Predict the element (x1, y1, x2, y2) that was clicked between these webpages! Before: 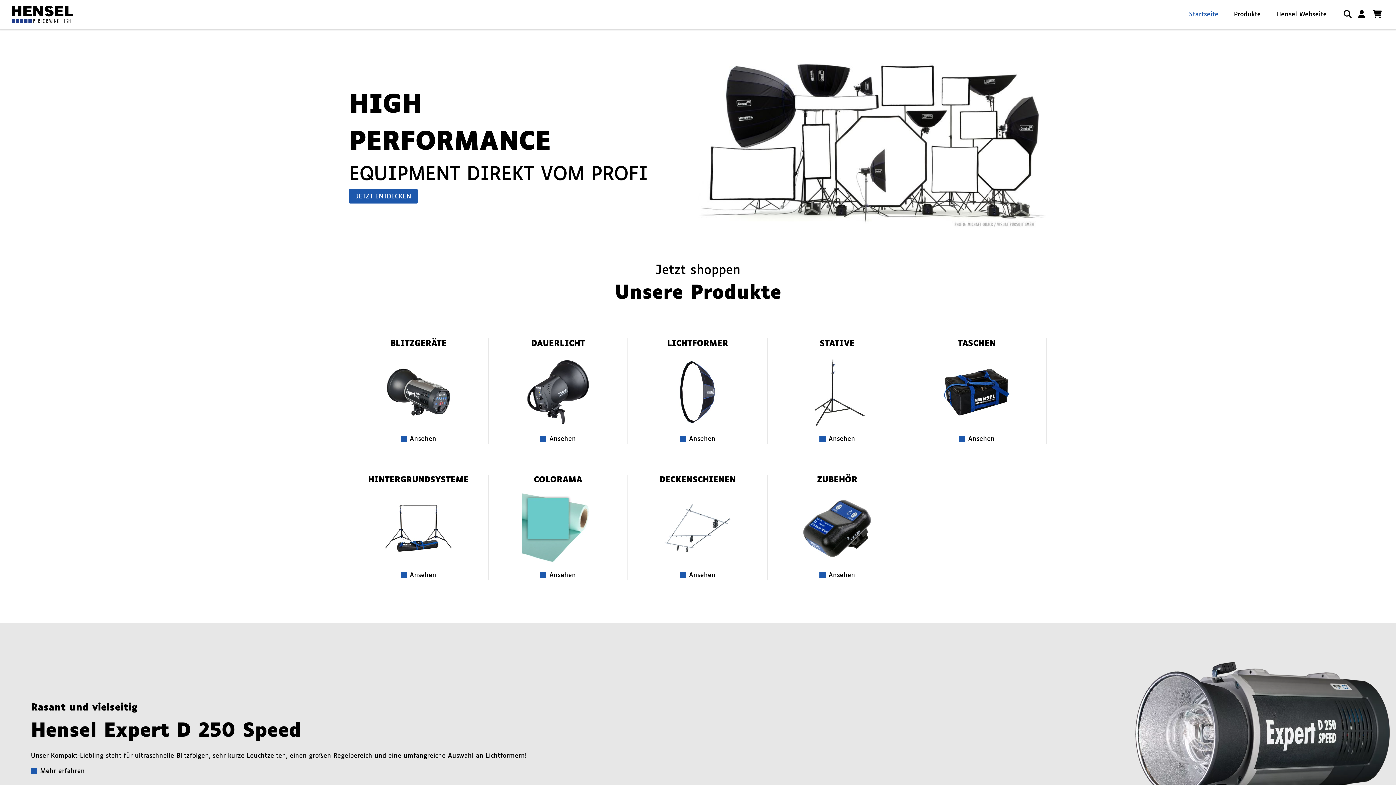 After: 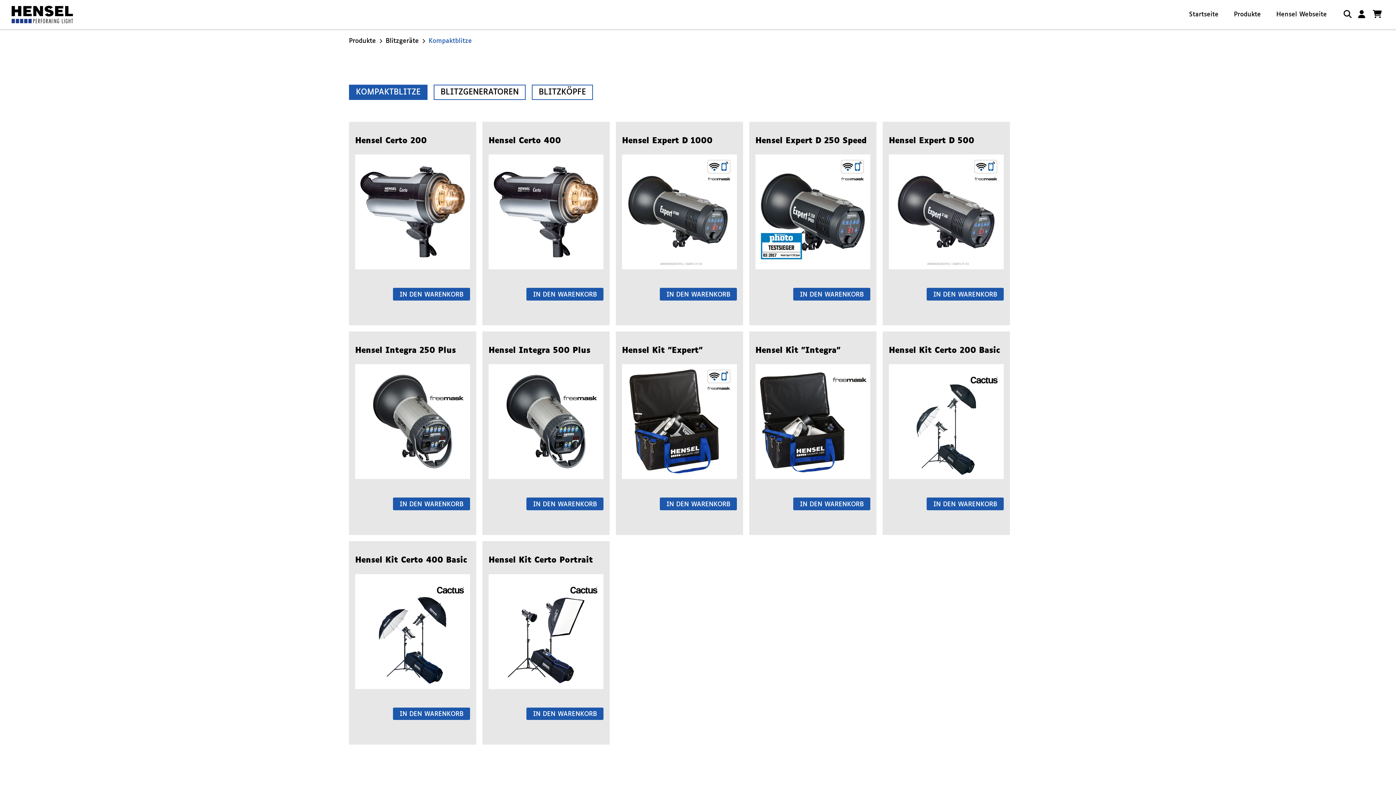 Action: label: Mehr erfahren bbox: (40, 767, 84, 776)